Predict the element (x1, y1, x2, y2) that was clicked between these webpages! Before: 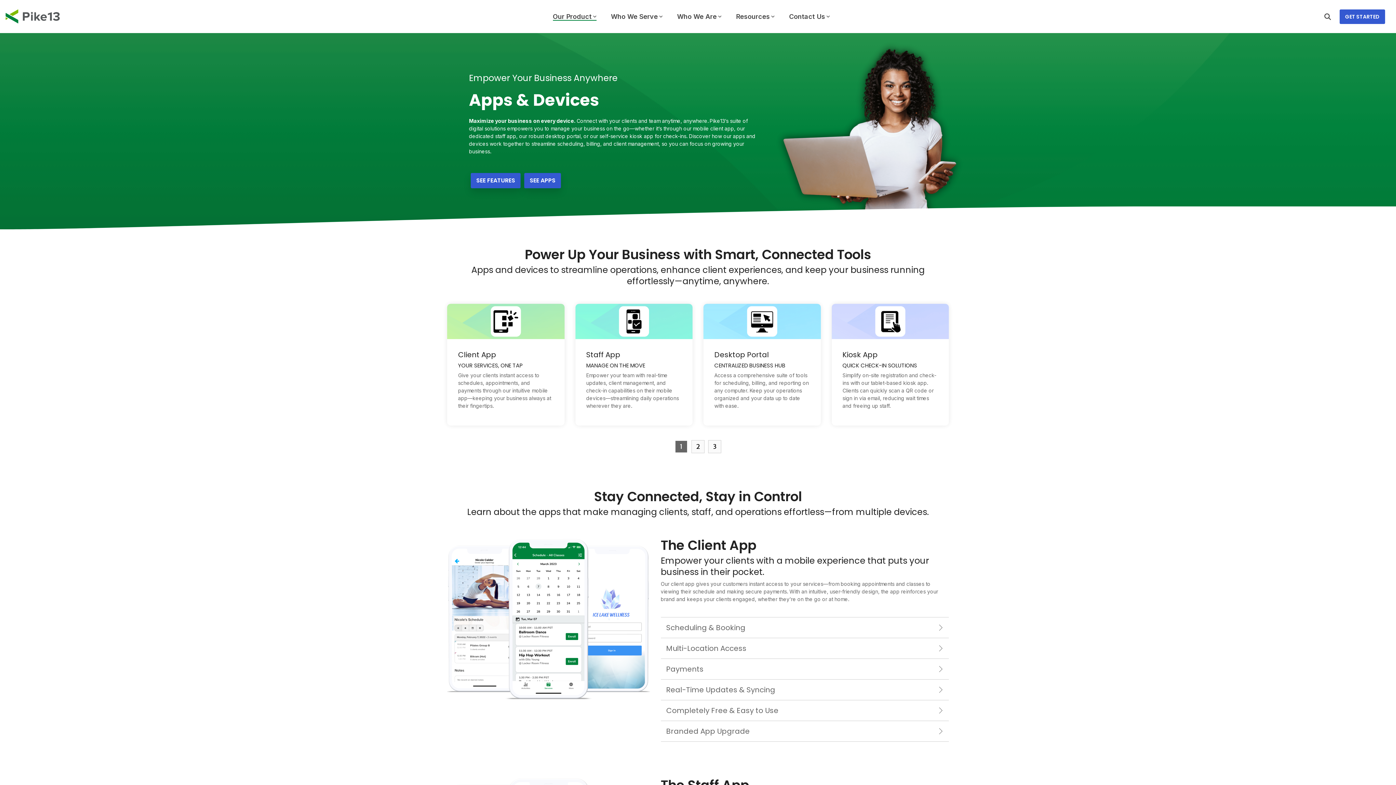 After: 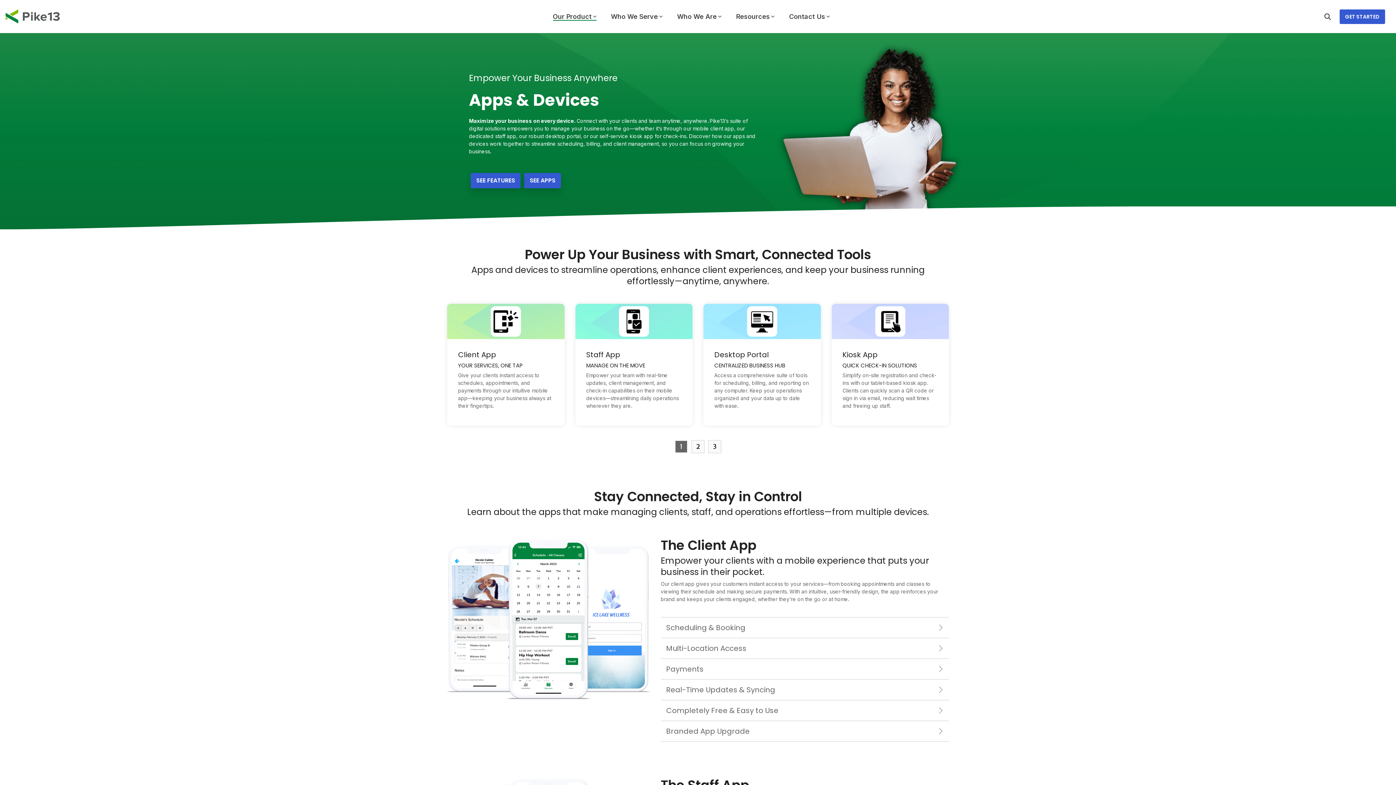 Action: label: Desktop Portal
CENTRALIZED BUSINESS HUB

Access a comprehensive suite of tools for scheduling, billing, and reporting on any computer. Keep your operations organized and your data up to date with ease. bbox: (703, 304, 820, 425)